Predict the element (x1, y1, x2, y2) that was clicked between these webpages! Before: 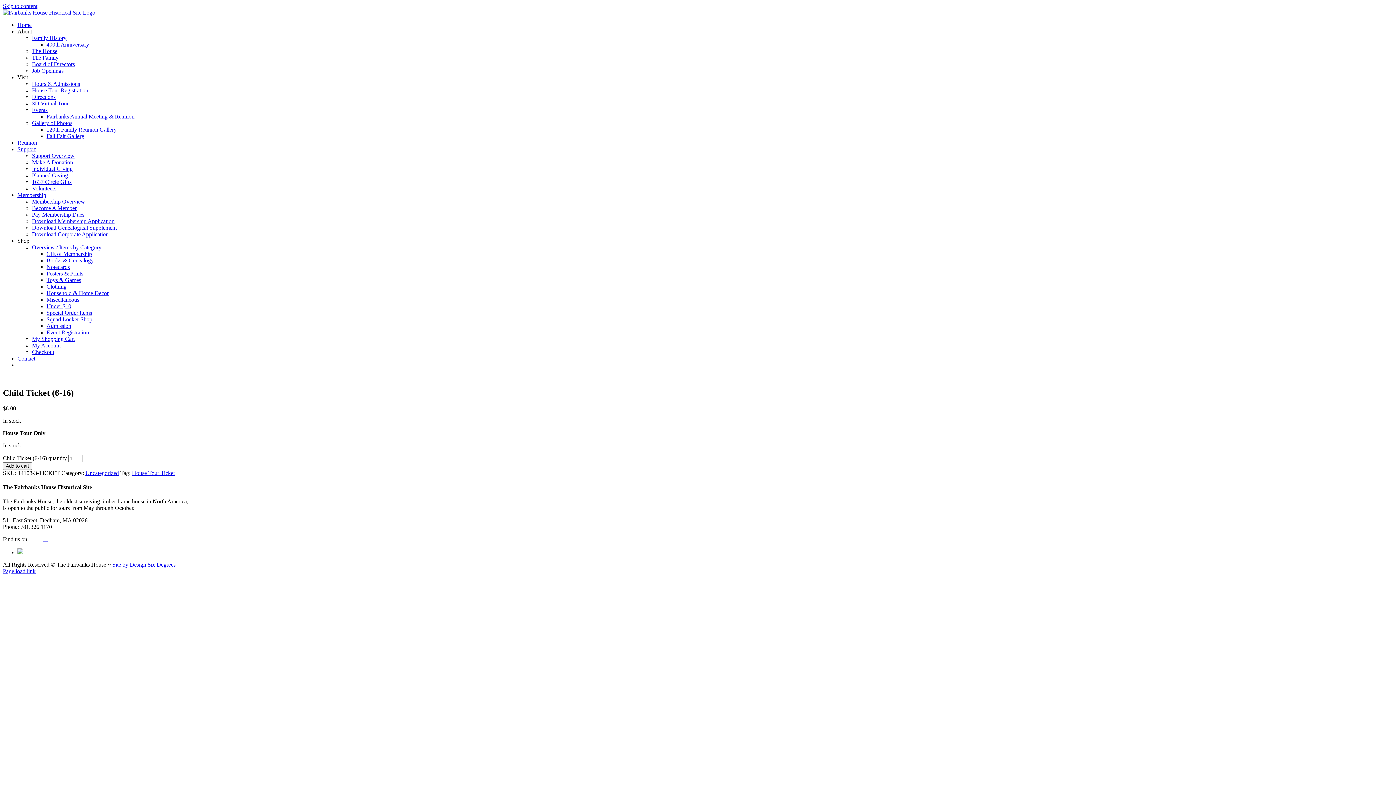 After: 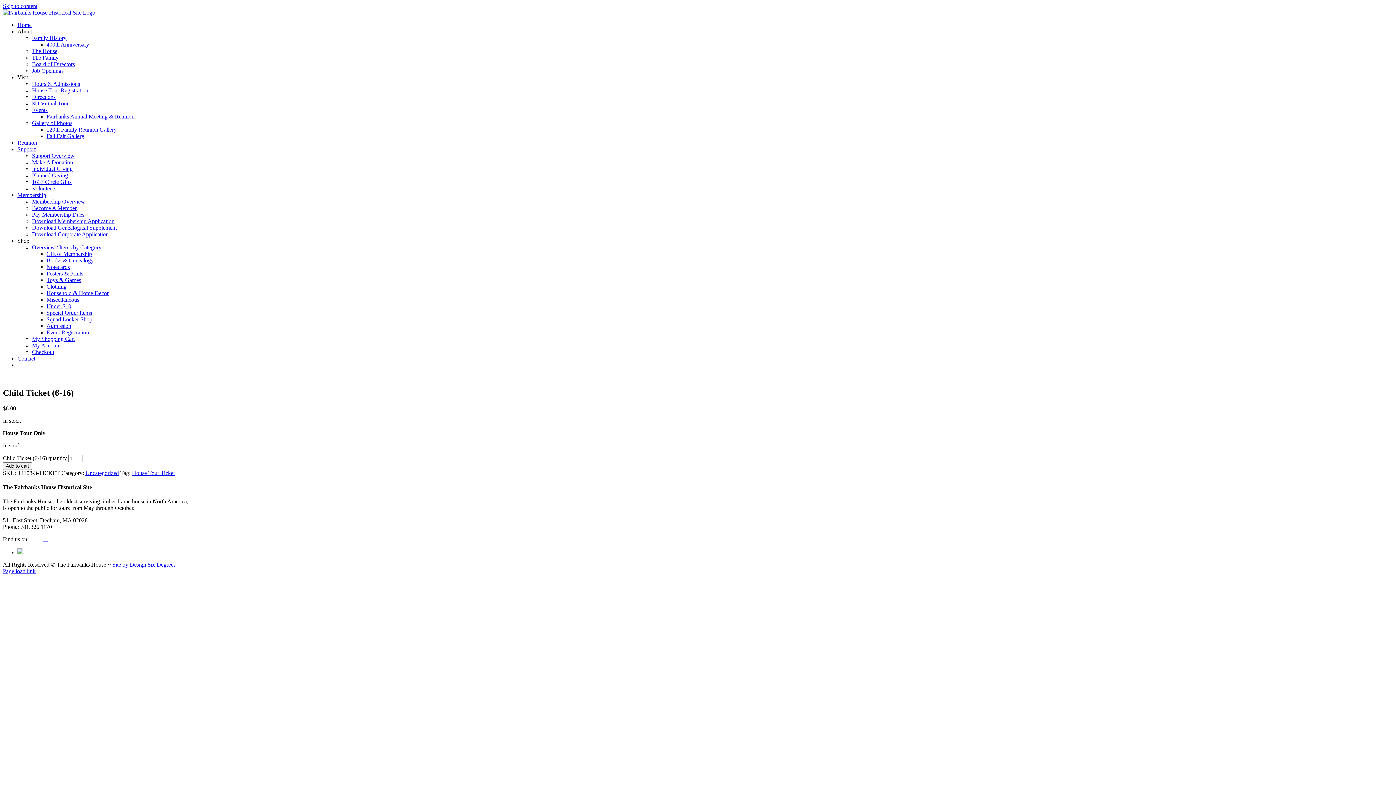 Action: bbox: (32, 224, 116, 230) label: Download Genealogical Supplement